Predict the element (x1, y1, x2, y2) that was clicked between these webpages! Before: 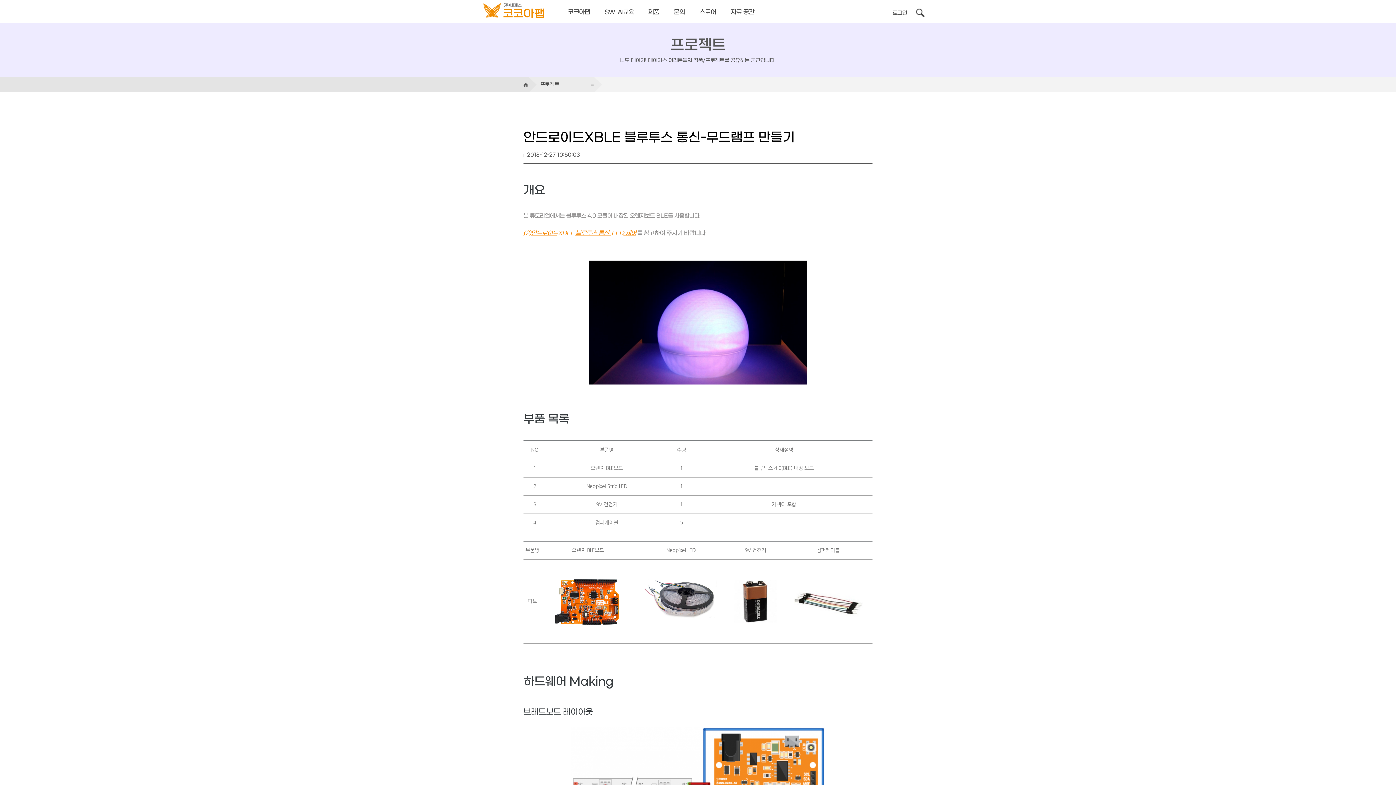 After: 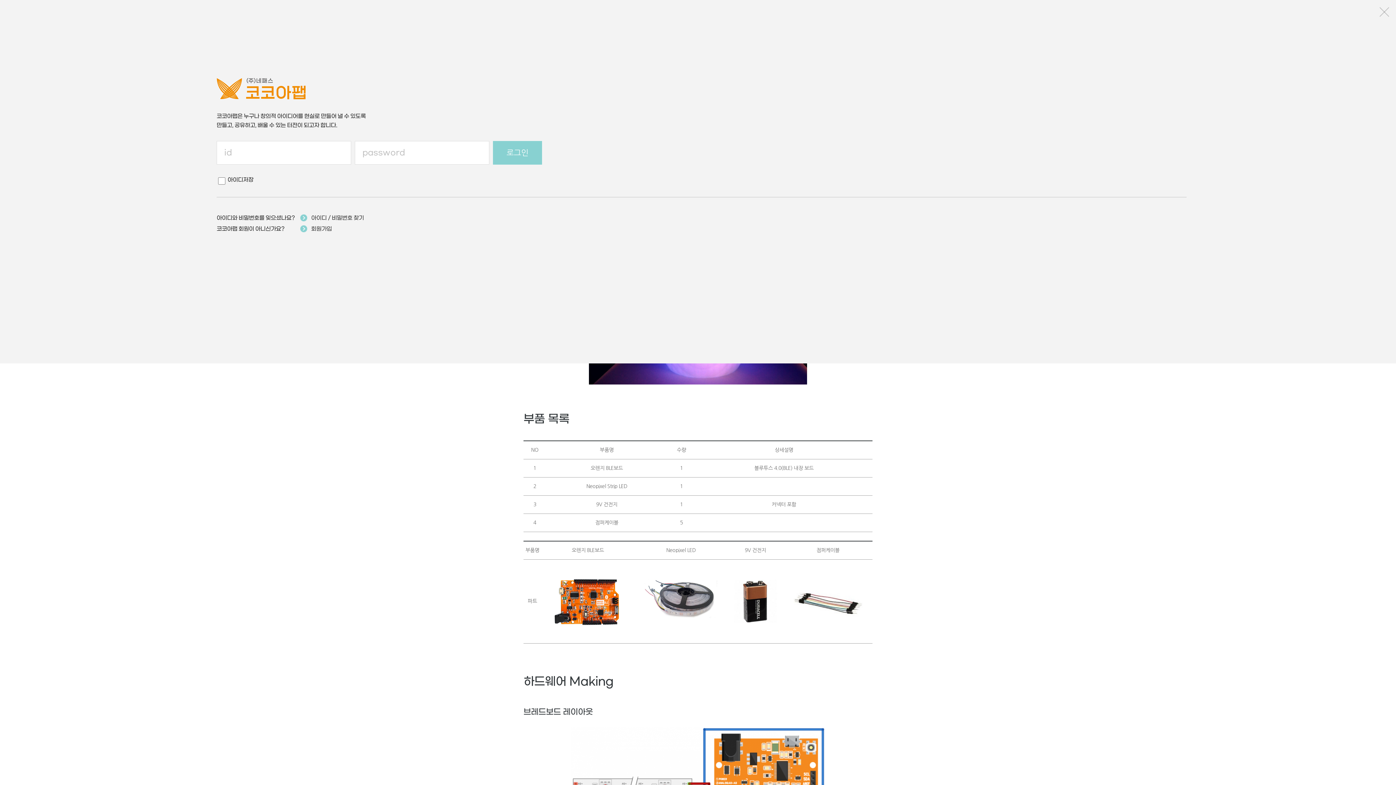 Action: label: 로그인 bbox: (889, 4, 910, 22)